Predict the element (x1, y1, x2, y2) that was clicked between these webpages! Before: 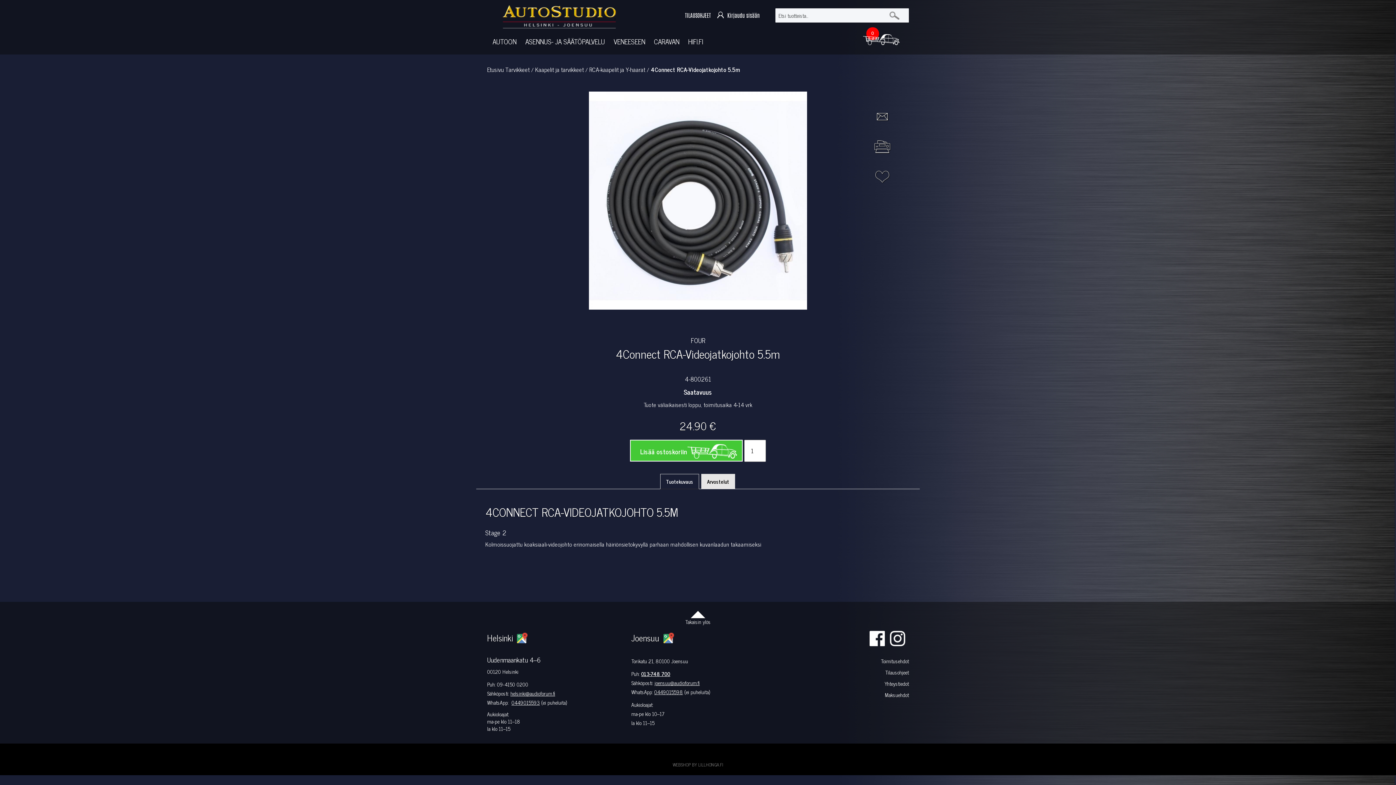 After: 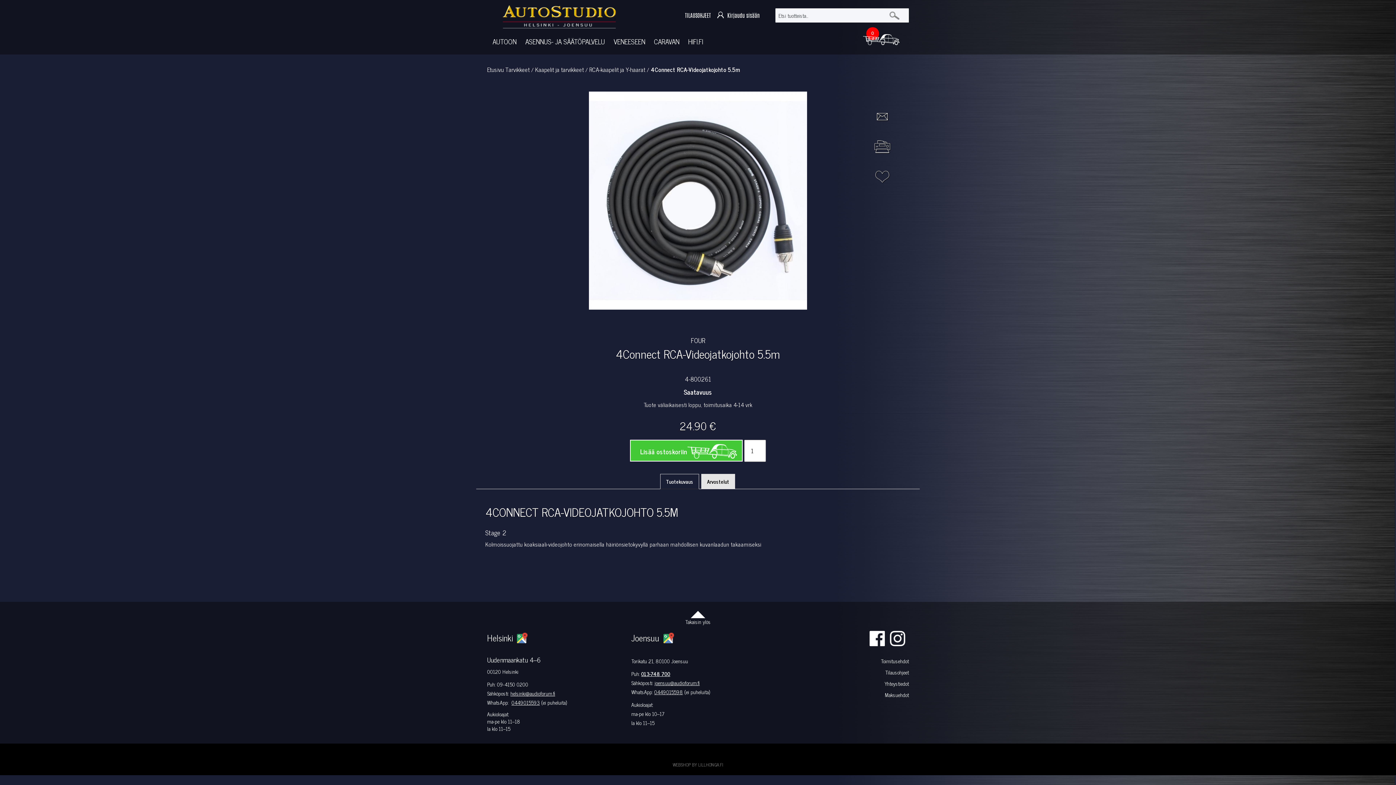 Action: bbox: (660, 474, 699, 489) label: Tuotekuvaus